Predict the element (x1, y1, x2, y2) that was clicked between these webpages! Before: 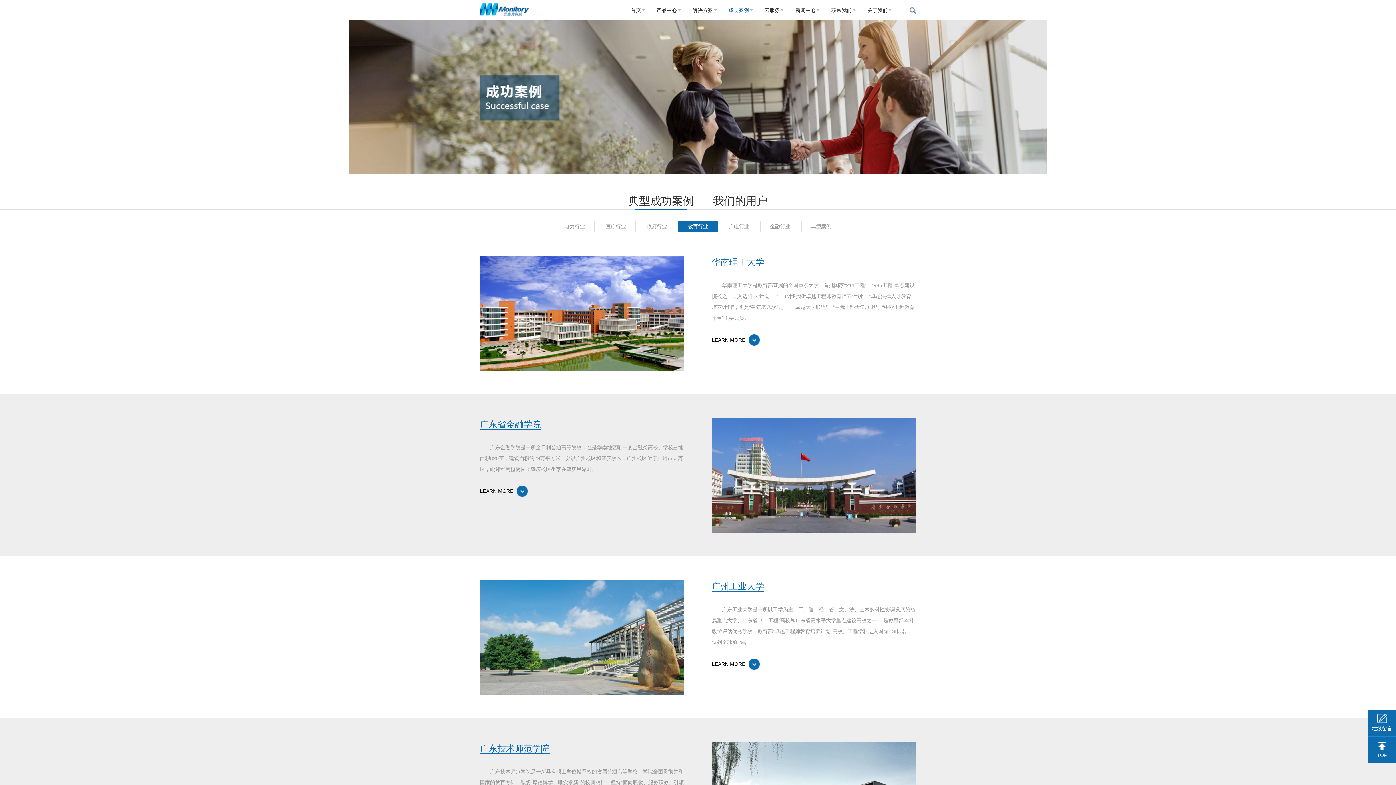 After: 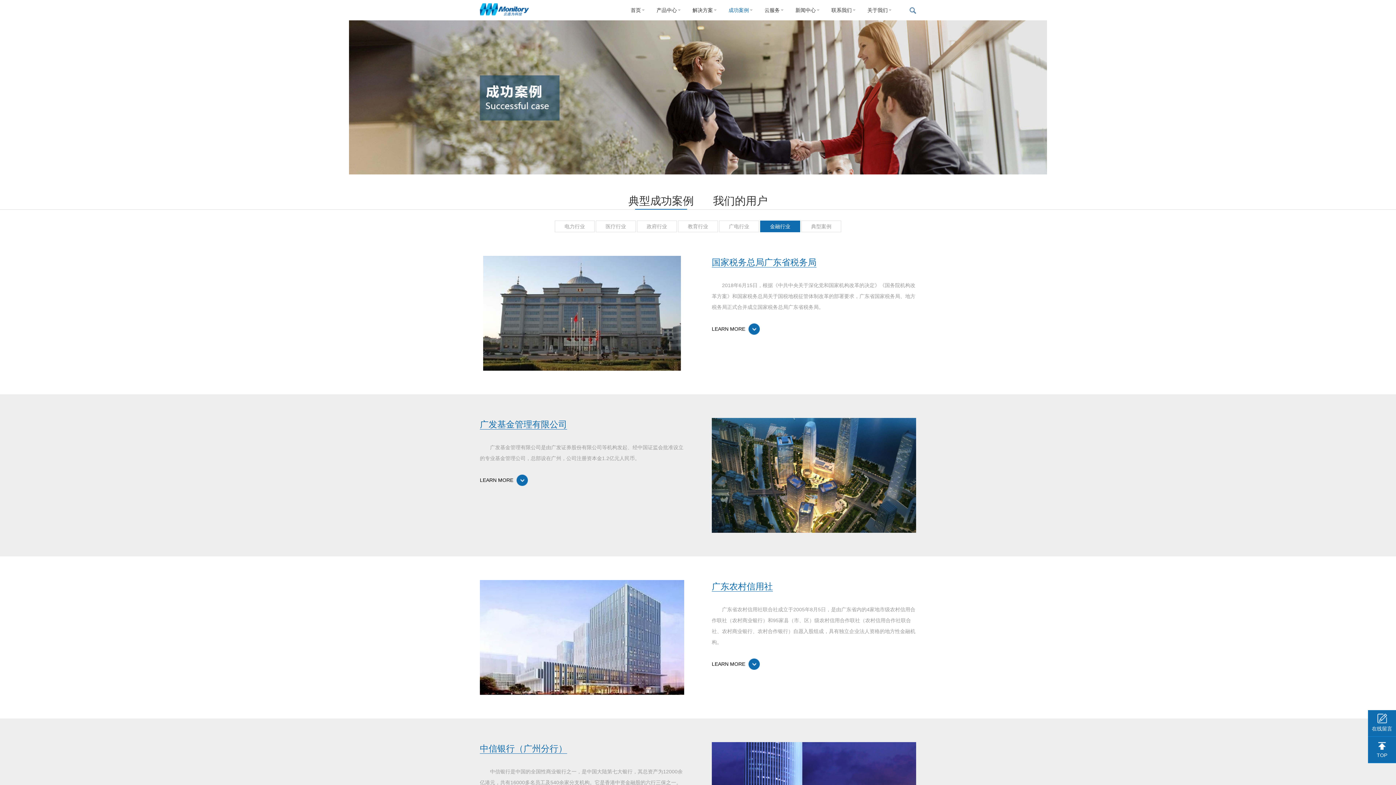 Action: label: 金融行业 bbox: (760, 220, 800, 232)